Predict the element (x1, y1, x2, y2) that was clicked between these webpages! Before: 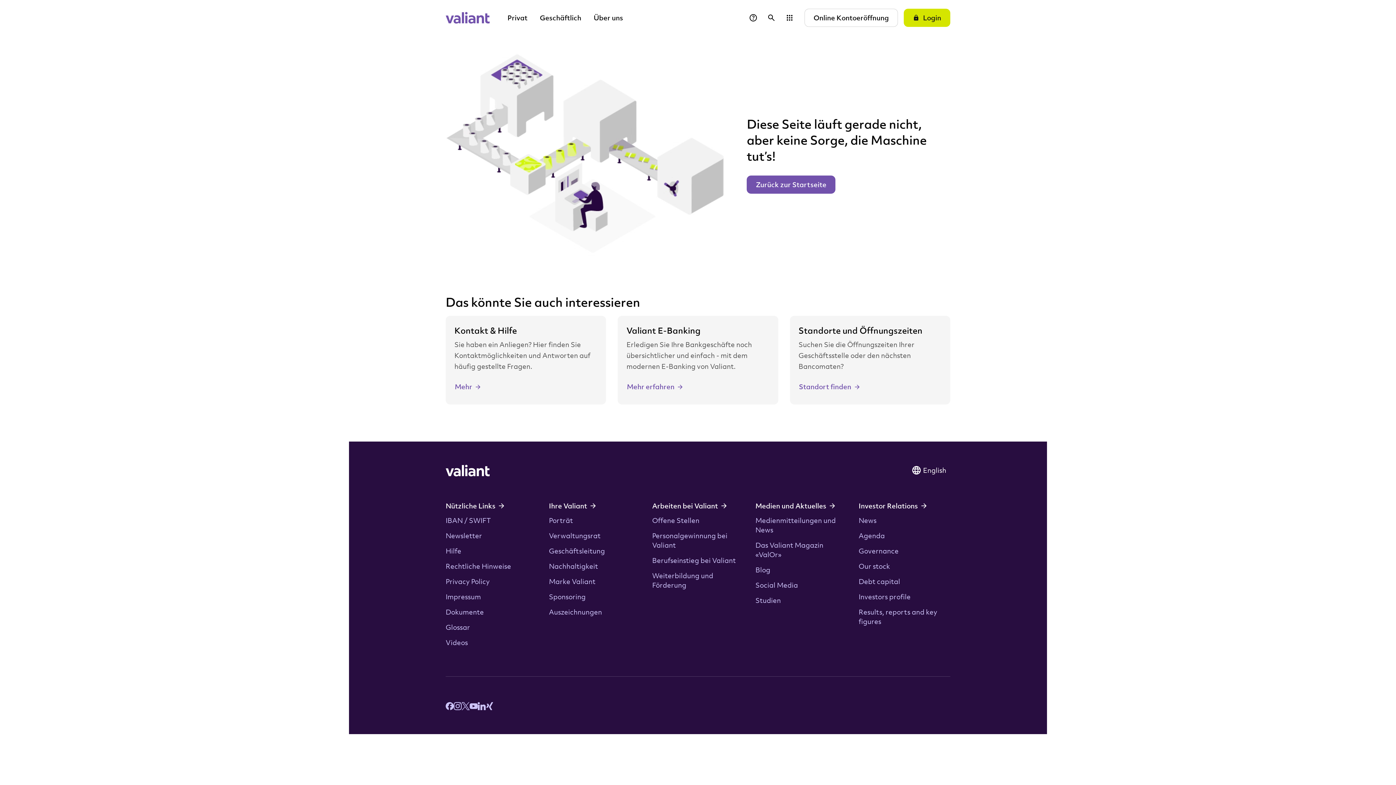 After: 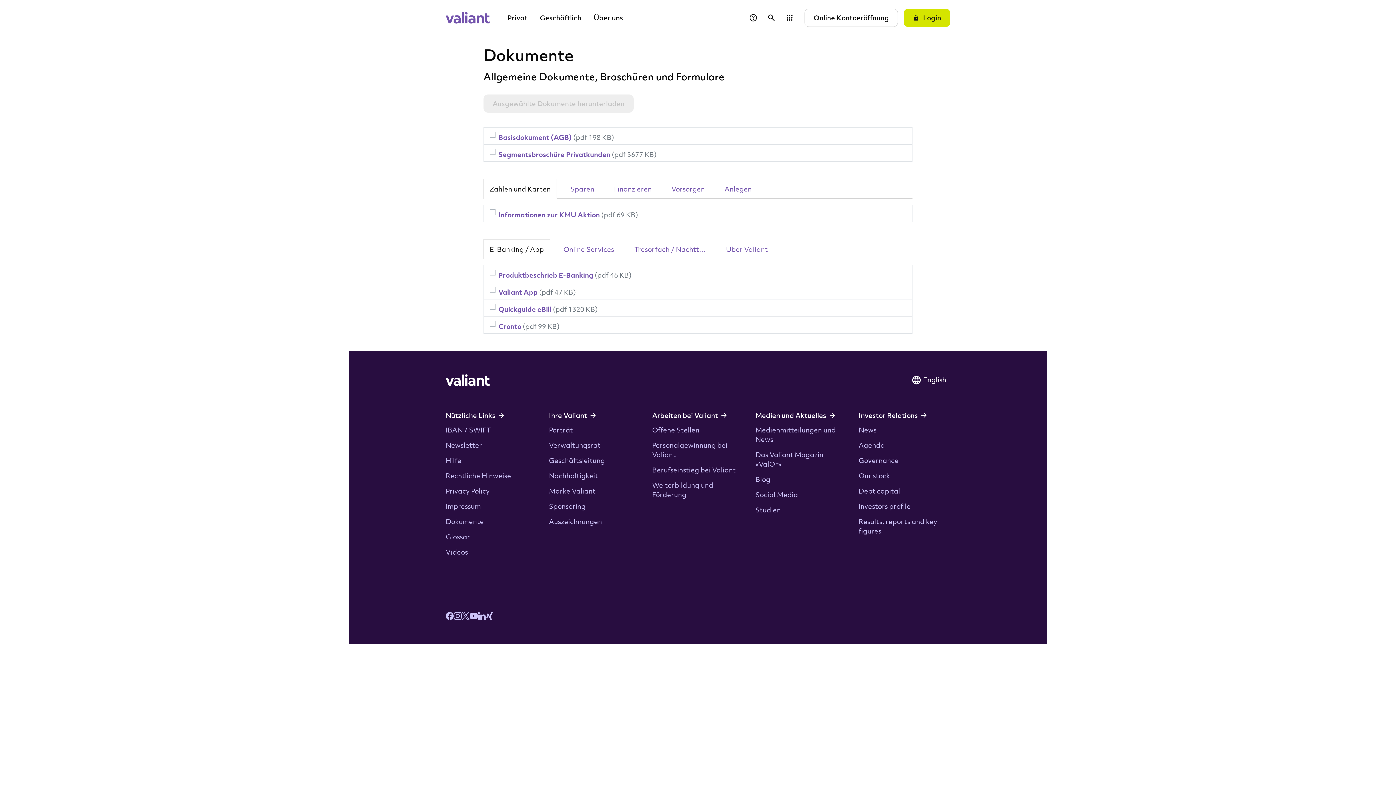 Action: bbox: (445, 607, 484, 616) label: Dokumente